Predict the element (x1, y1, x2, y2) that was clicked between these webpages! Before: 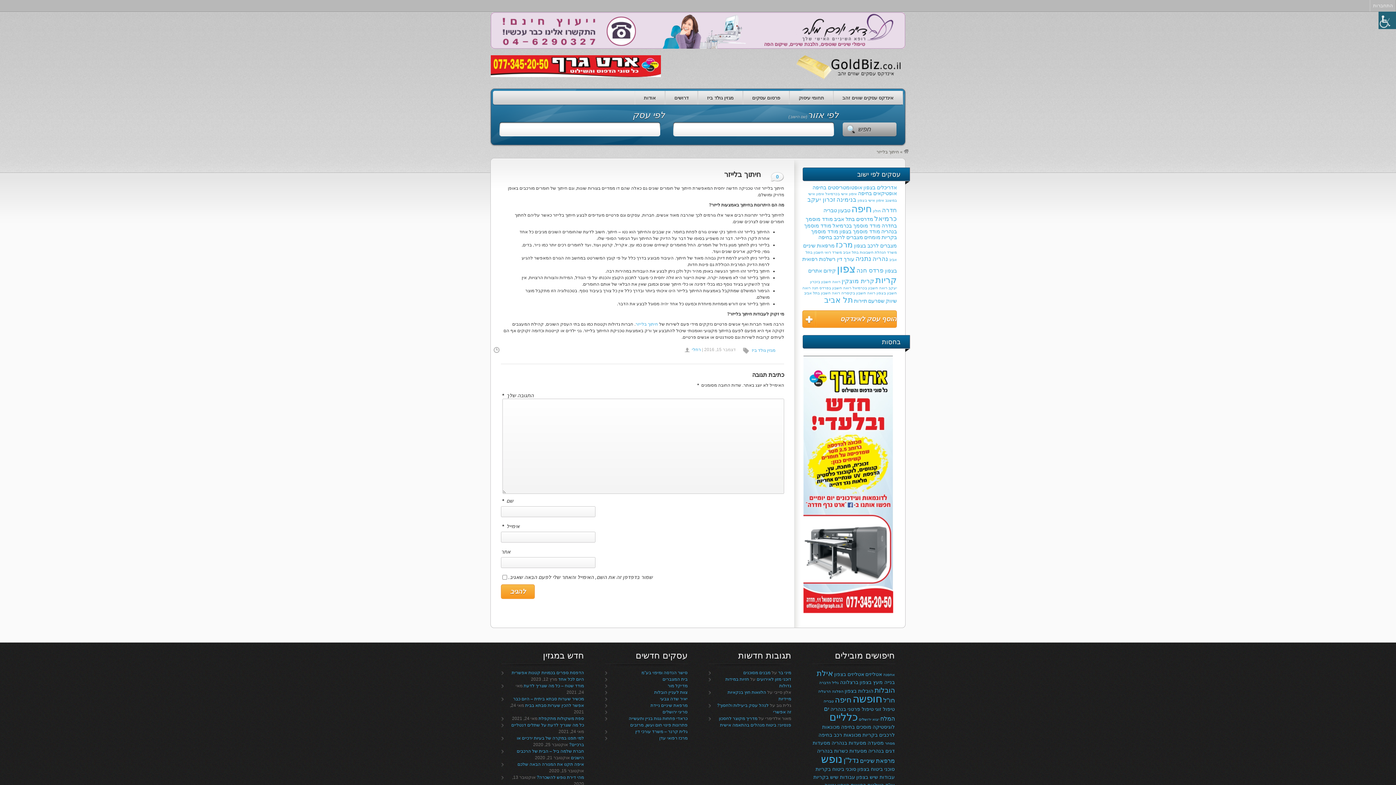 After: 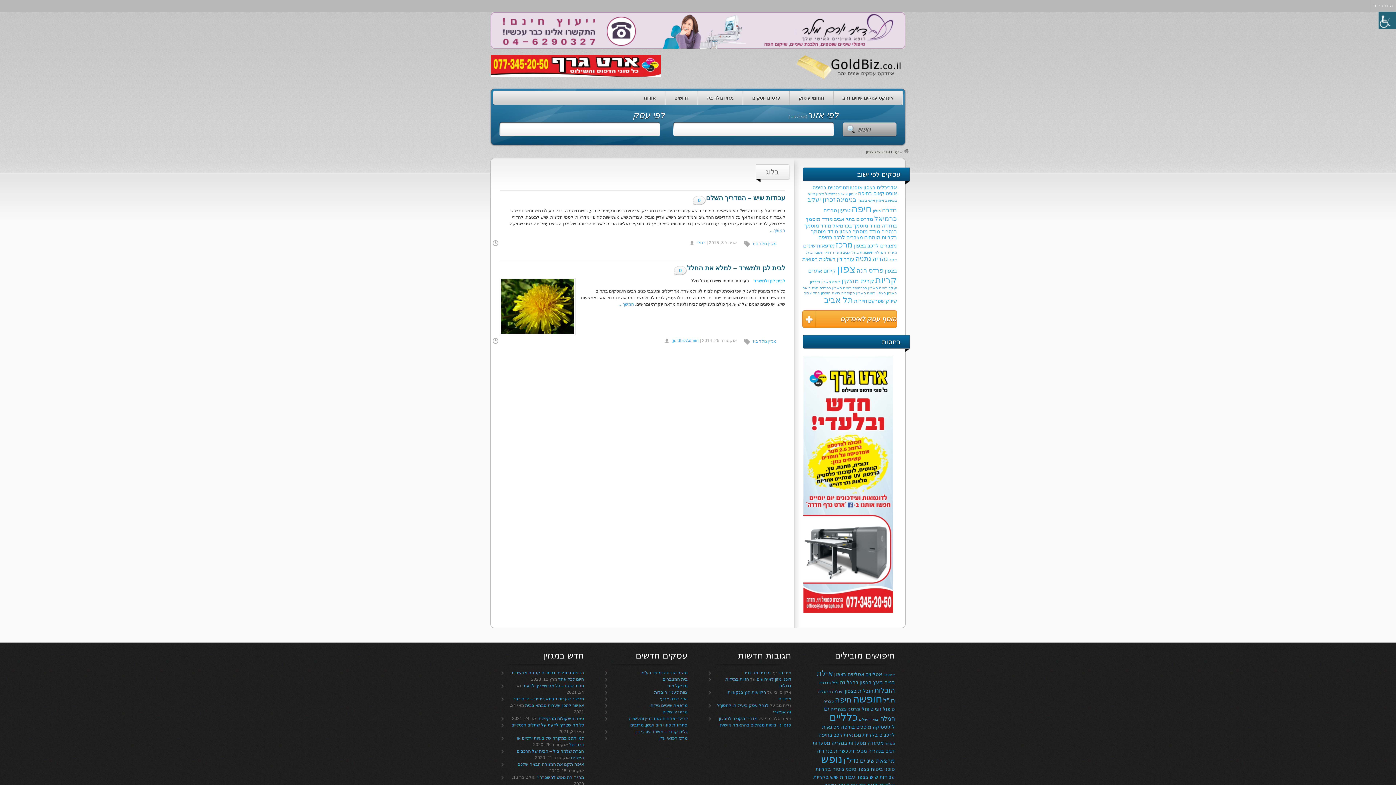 Action: bbox: (856, 774, 895, 780) label: עבודות שיש בצפון (2 פריטים)